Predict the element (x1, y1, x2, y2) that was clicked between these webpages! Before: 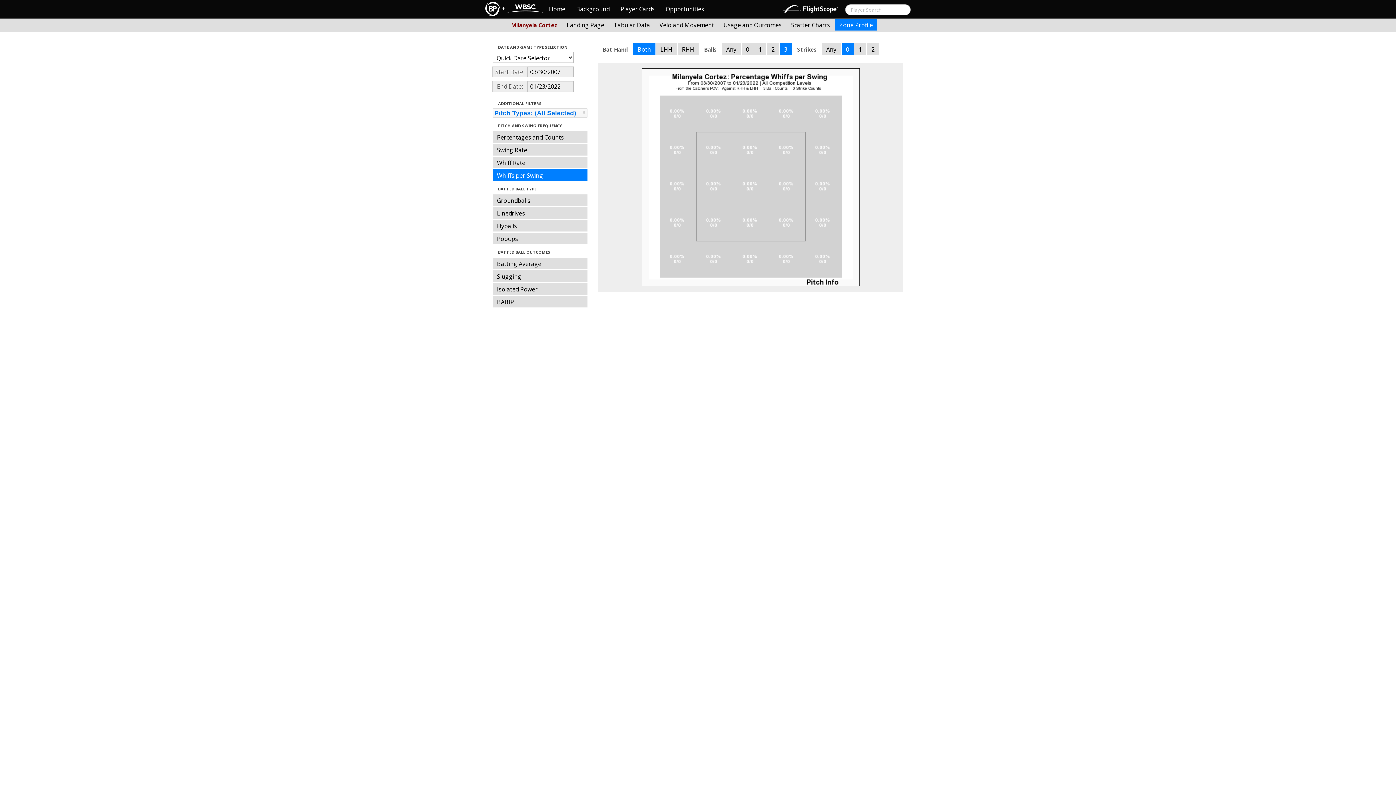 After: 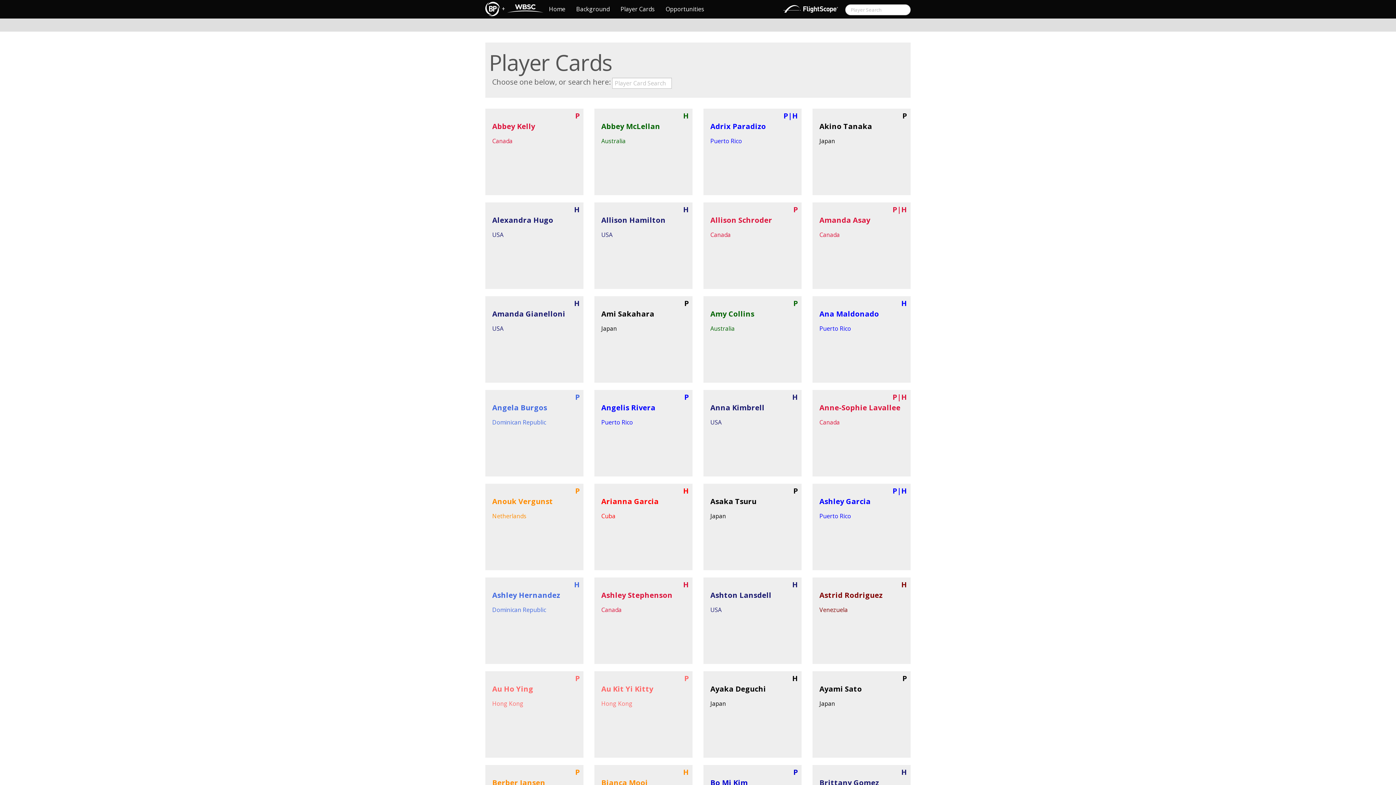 Action: label: Player Cards bbox: (615, 0, 660, 18)